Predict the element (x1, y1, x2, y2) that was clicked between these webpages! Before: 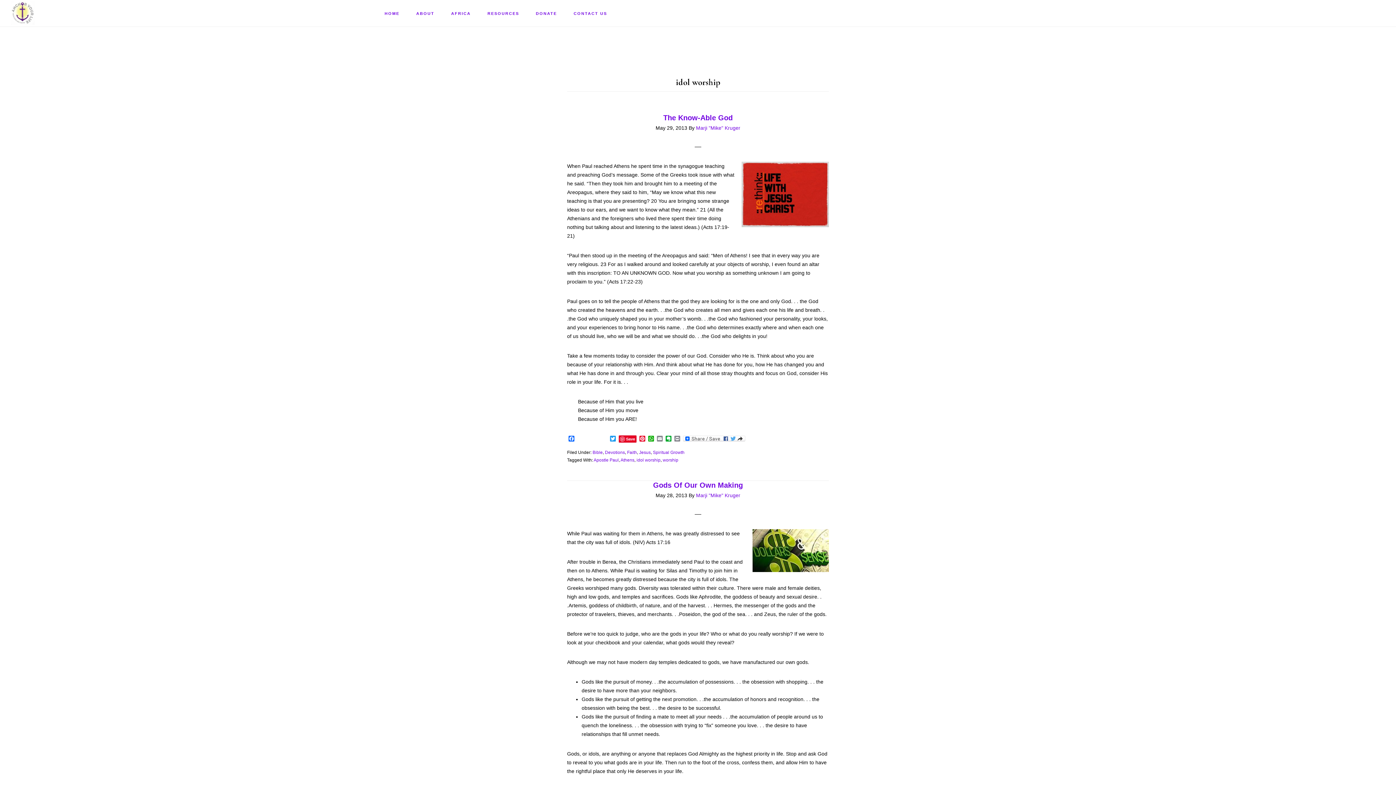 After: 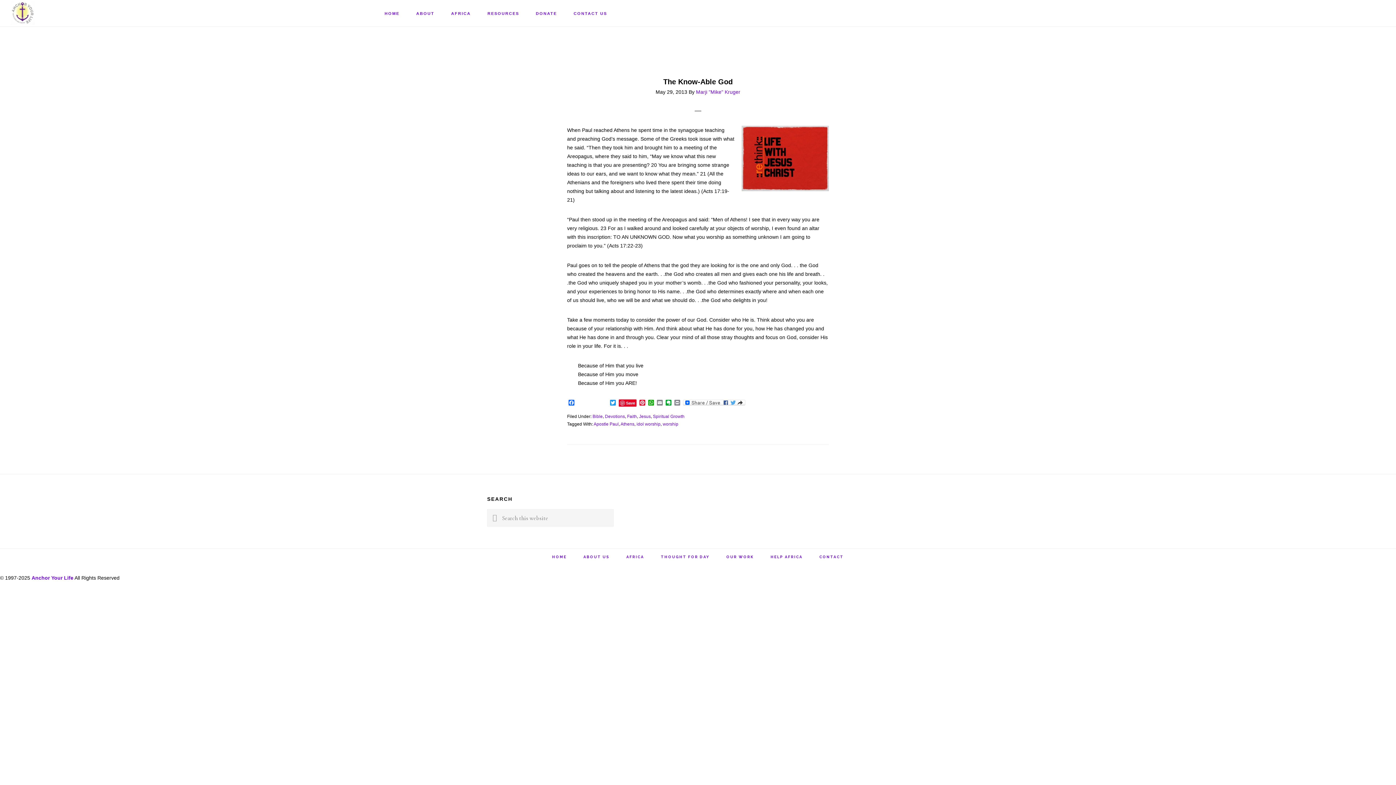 Action: label: The Know-Able God bbox: (663, 113, 732, 121)